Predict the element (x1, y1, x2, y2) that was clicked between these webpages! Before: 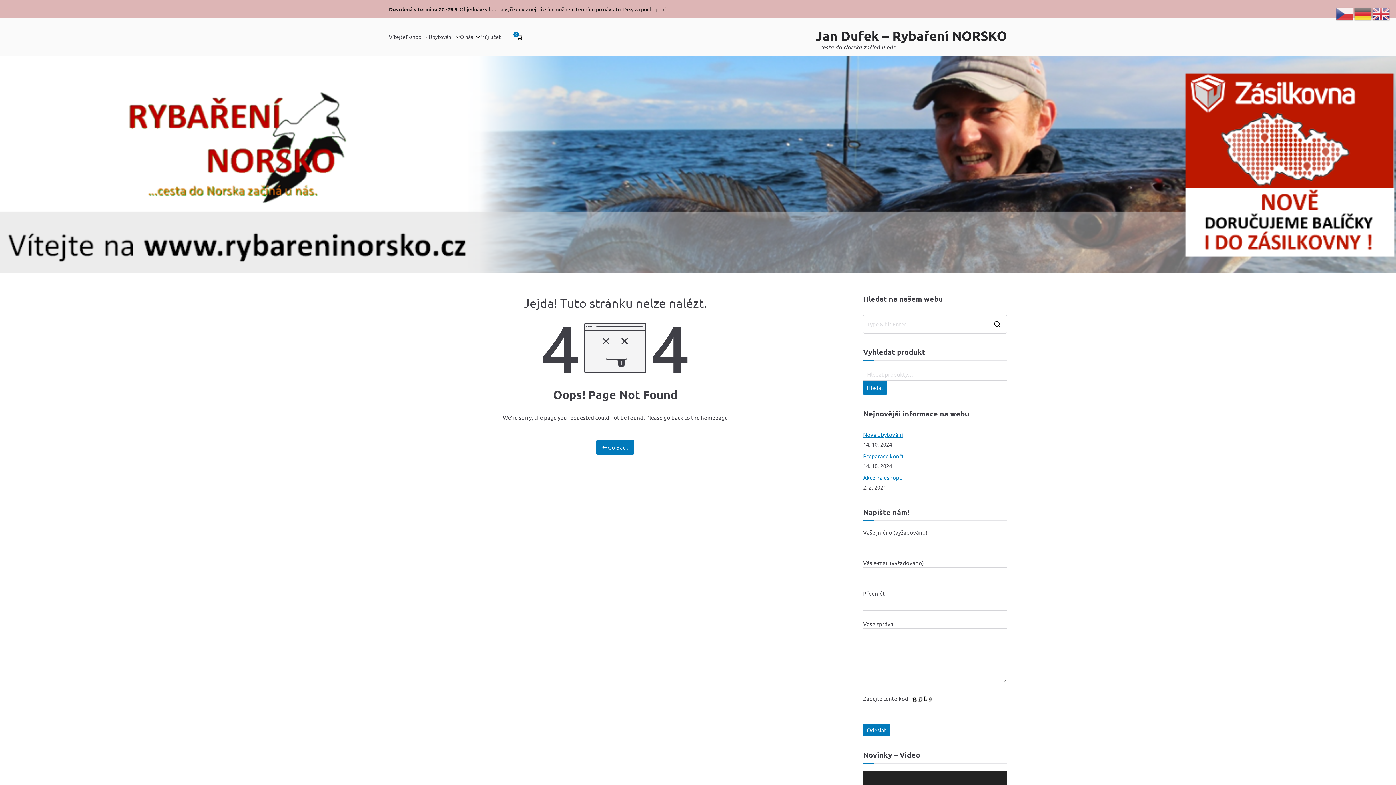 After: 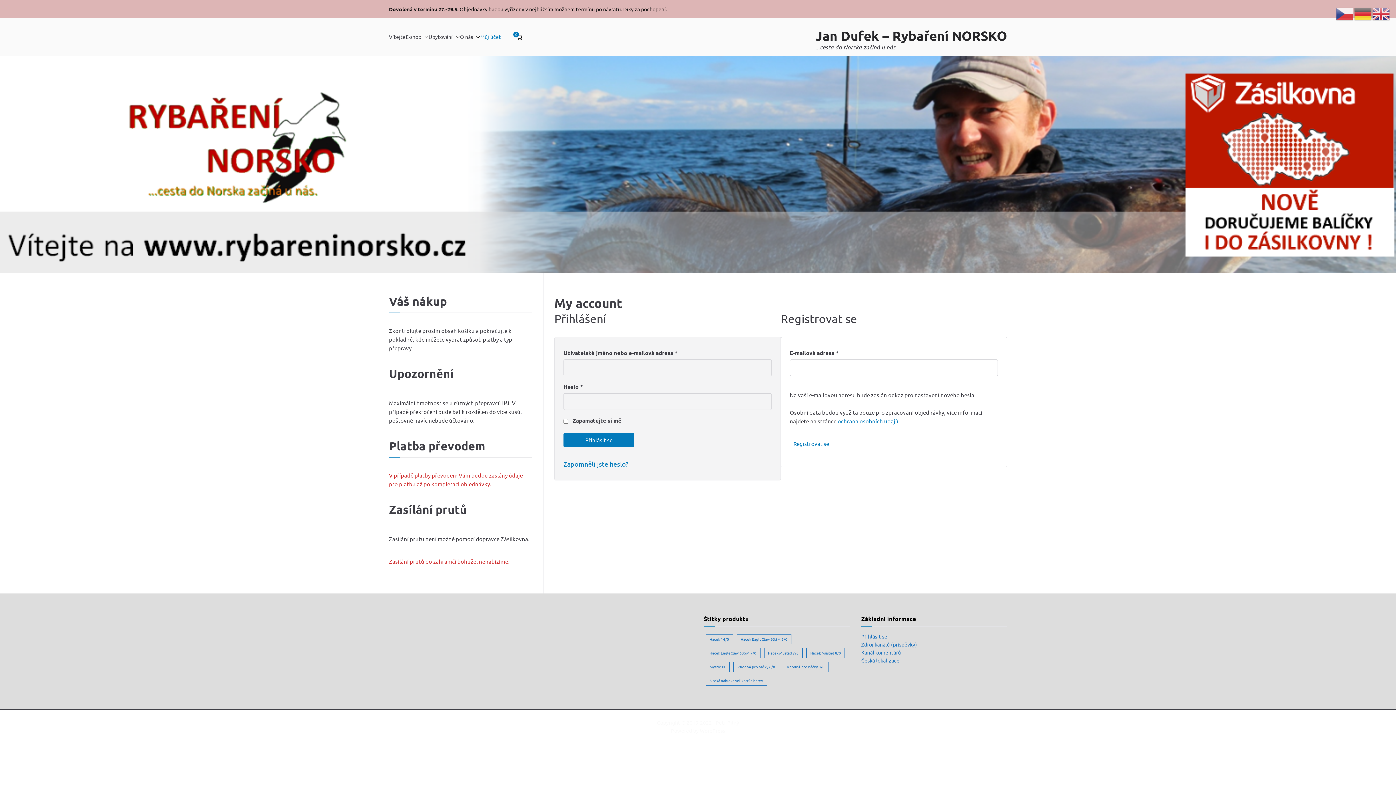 Action: label: Můj účet bbox: (480, 33, 501, 40)